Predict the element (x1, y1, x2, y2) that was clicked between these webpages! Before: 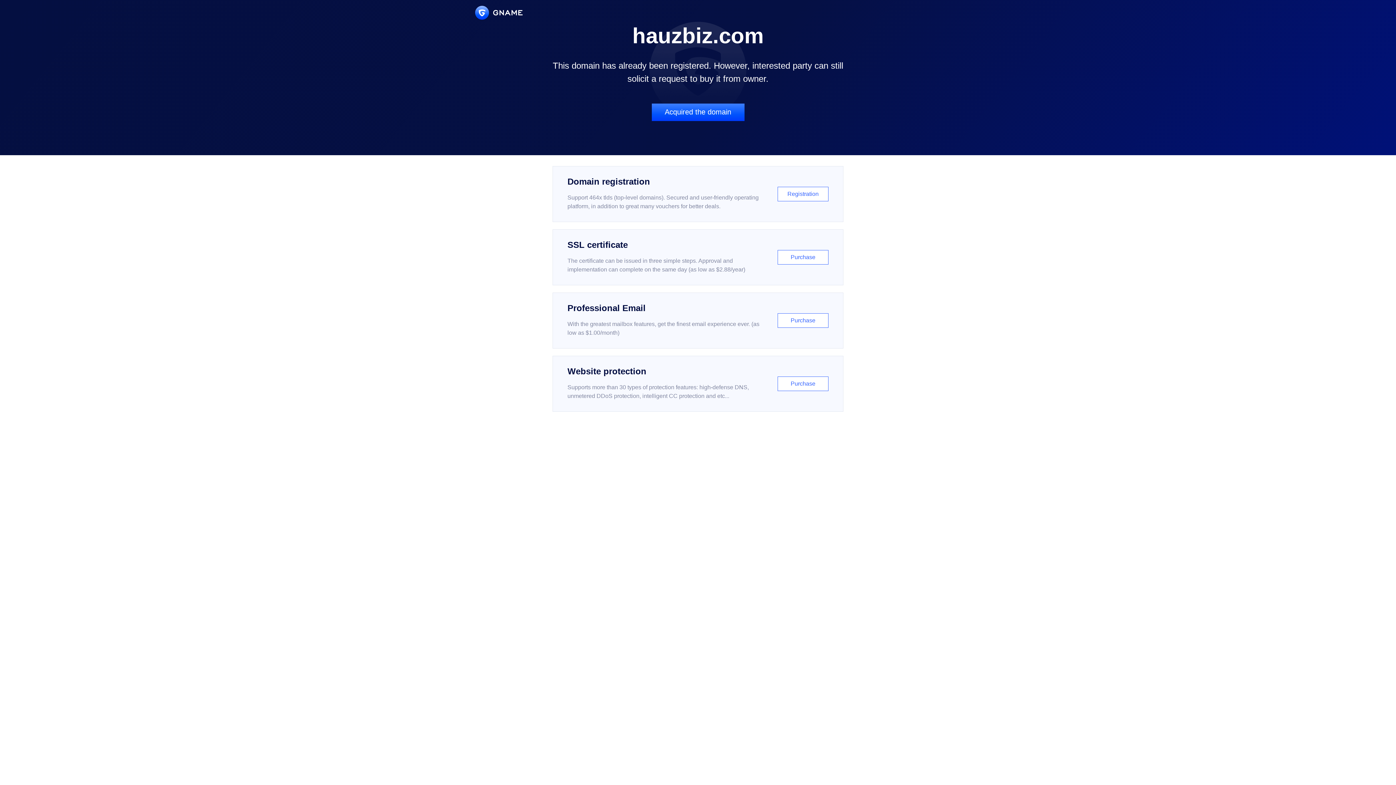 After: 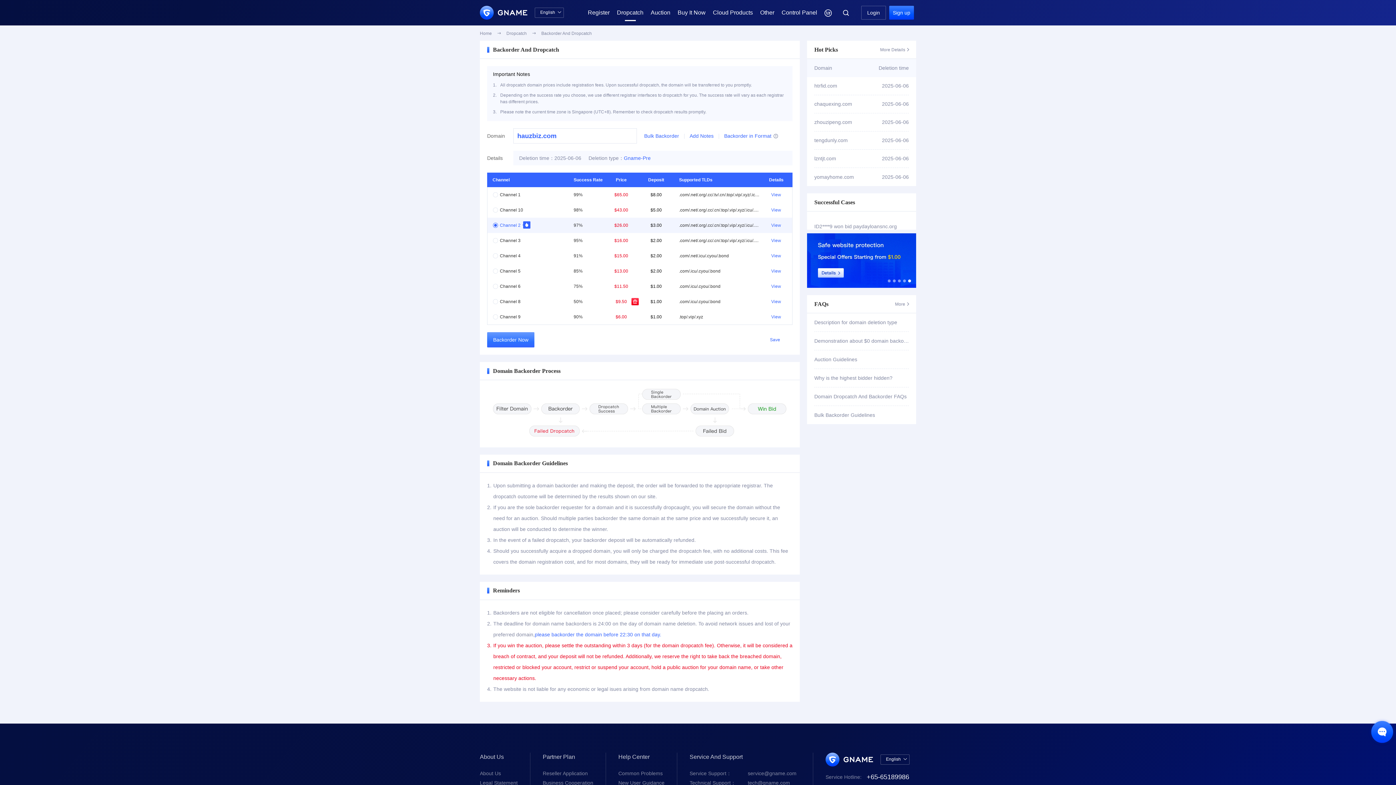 Action: bbox: (651, 103, 744, 121) label: Acquired the domain